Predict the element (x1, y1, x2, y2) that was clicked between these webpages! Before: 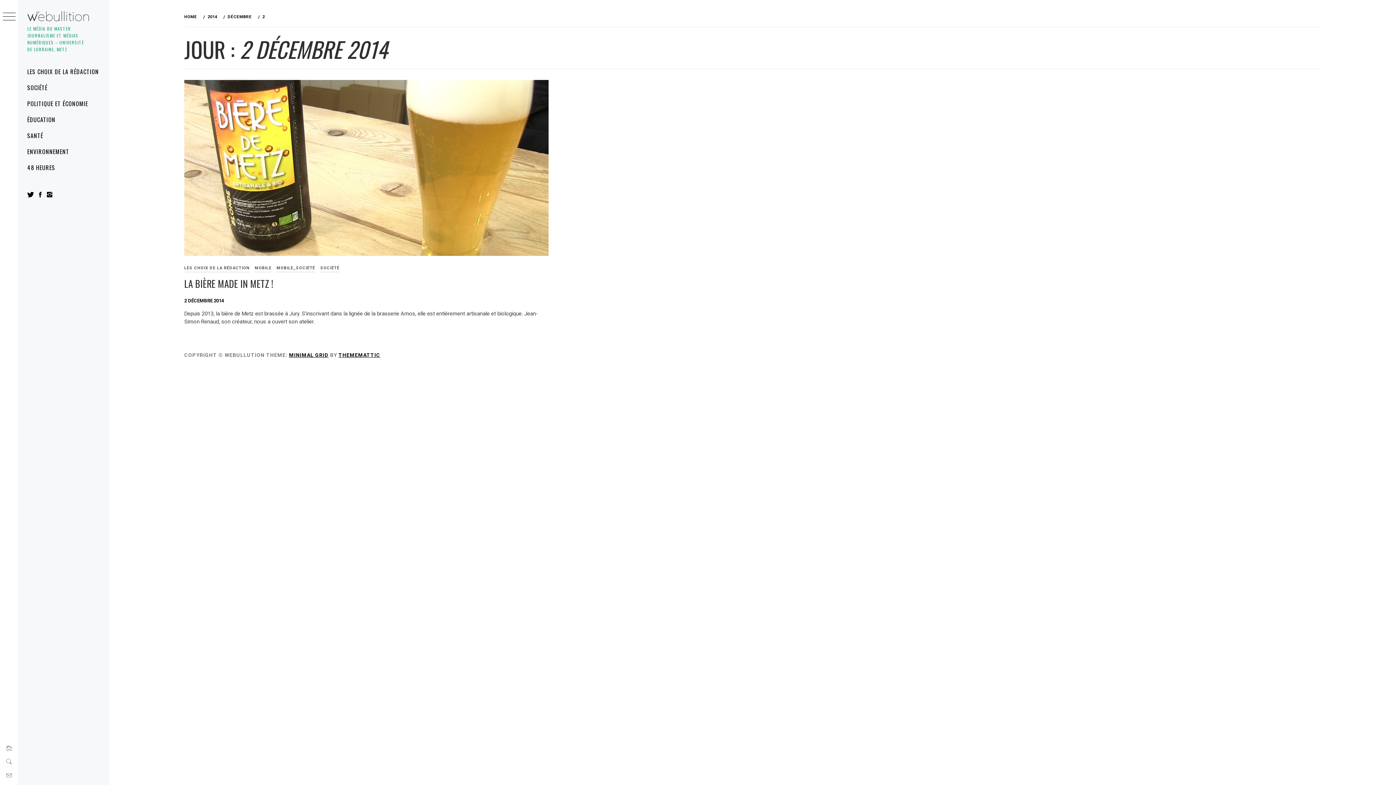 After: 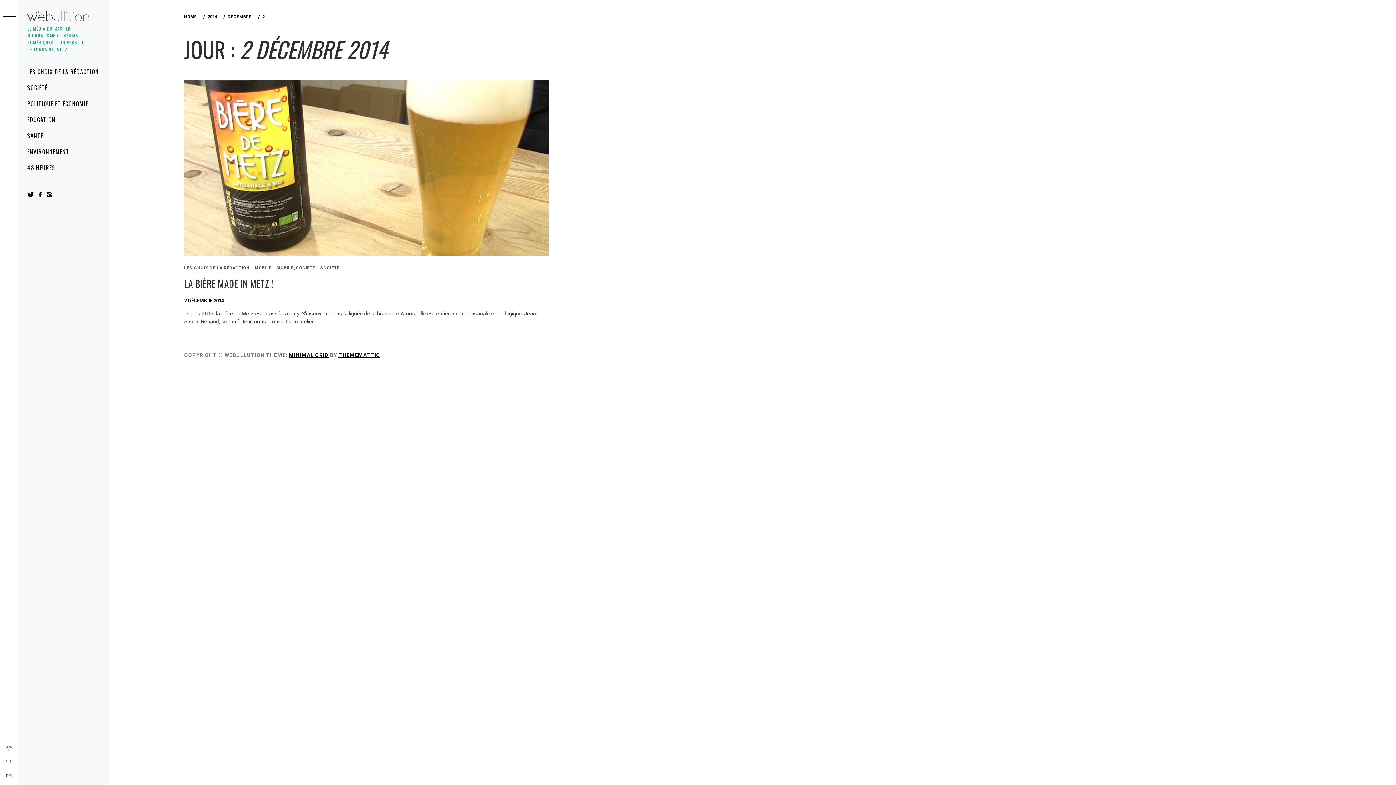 Action: label: MINIMAL GRID bbox: (289, 352, 328, 358)